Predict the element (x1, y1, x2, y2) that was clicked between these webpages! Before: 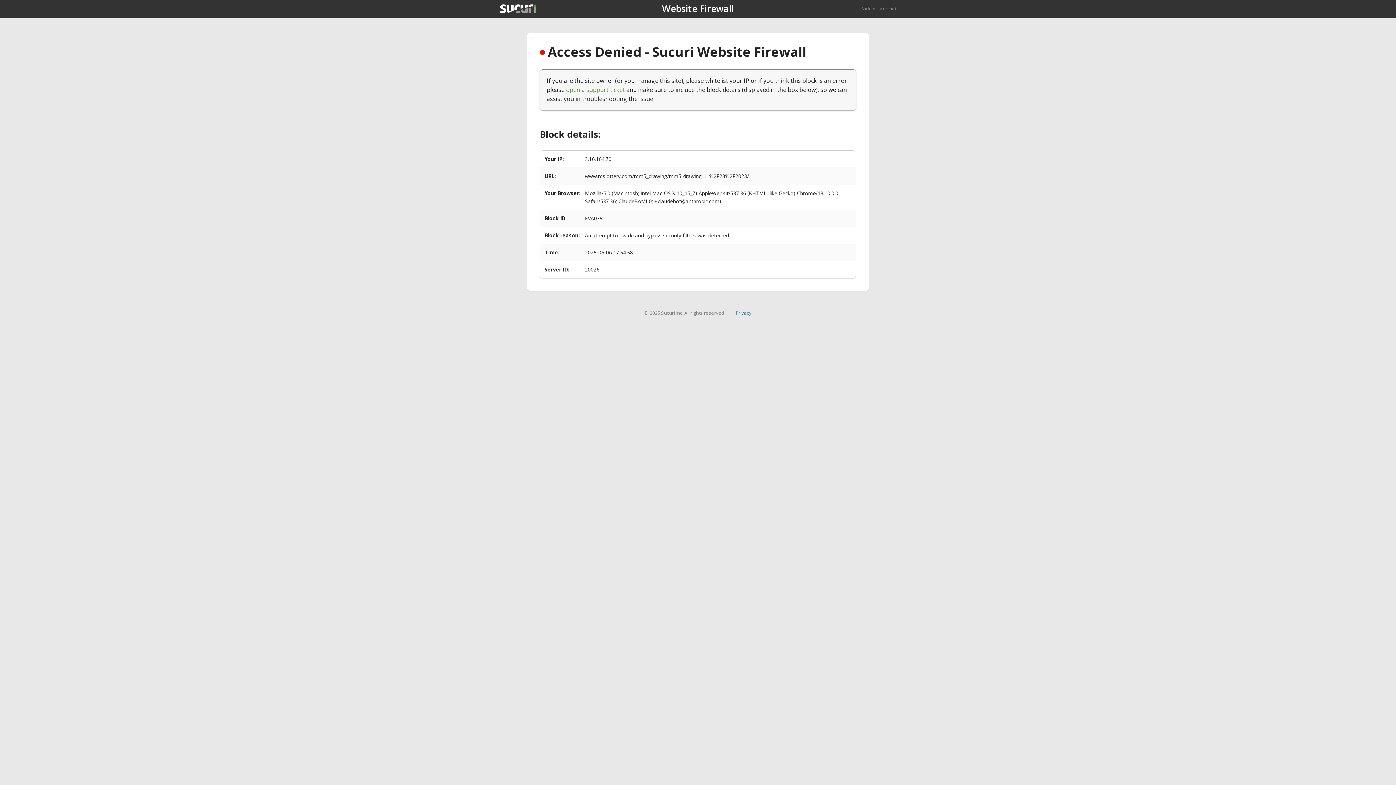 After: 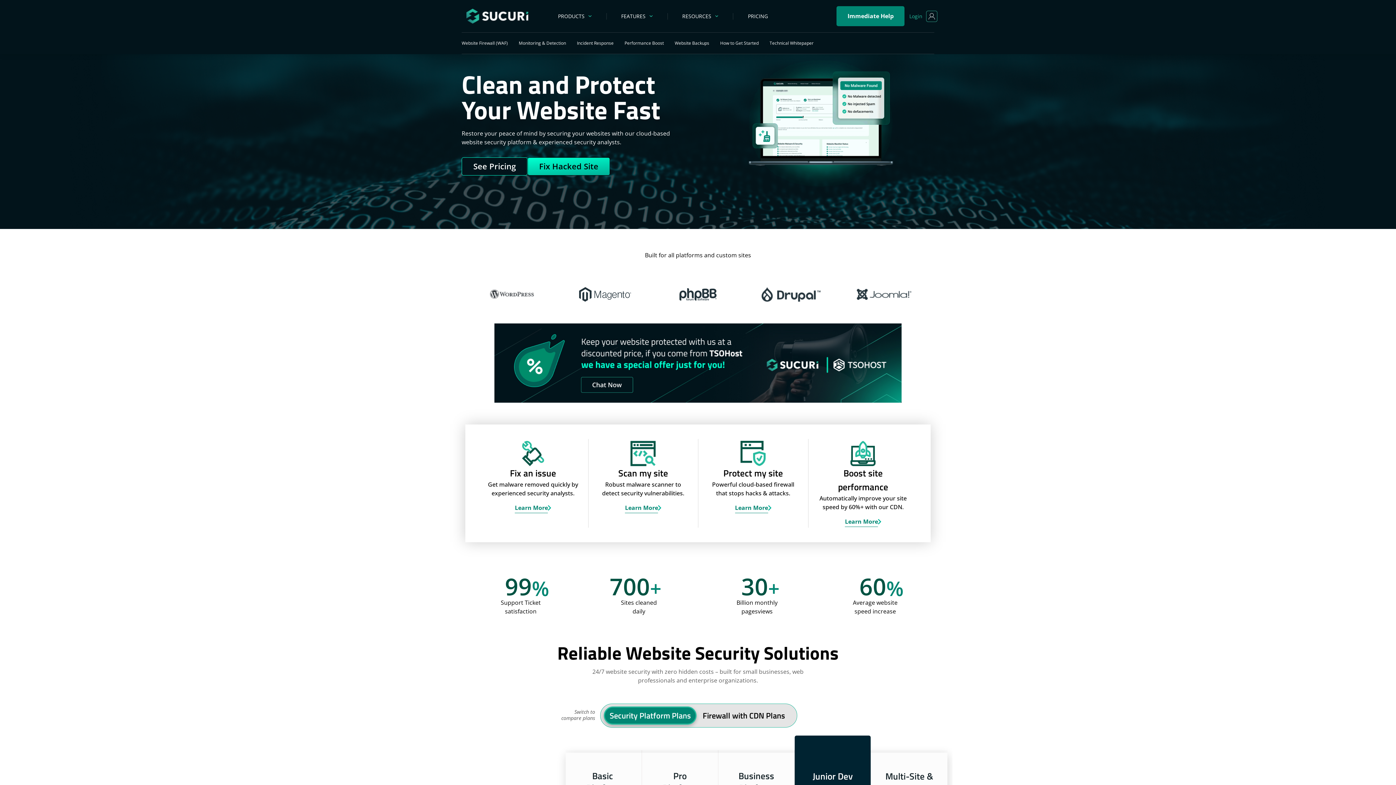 Action: label: Back to sucuri.net bbox: (861, 5, 896, 11)